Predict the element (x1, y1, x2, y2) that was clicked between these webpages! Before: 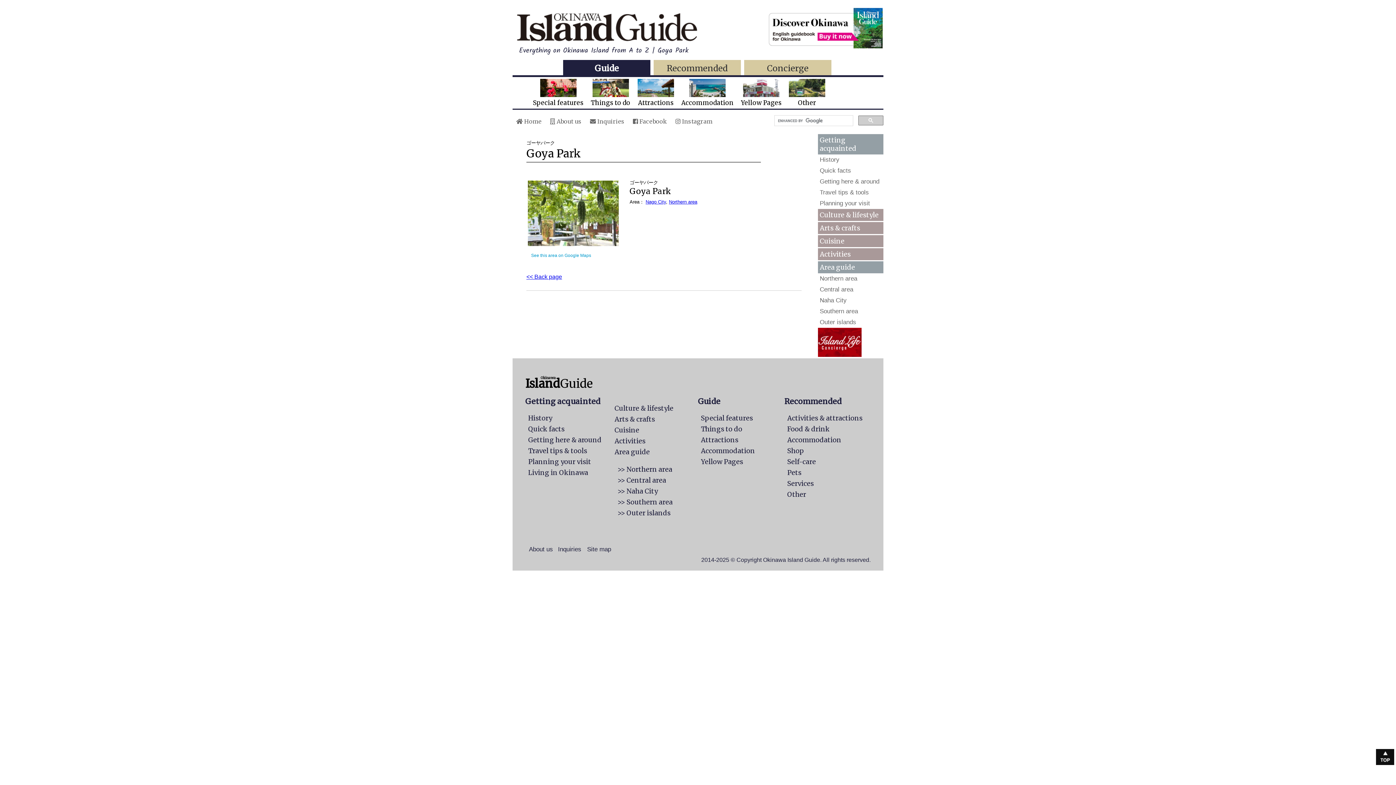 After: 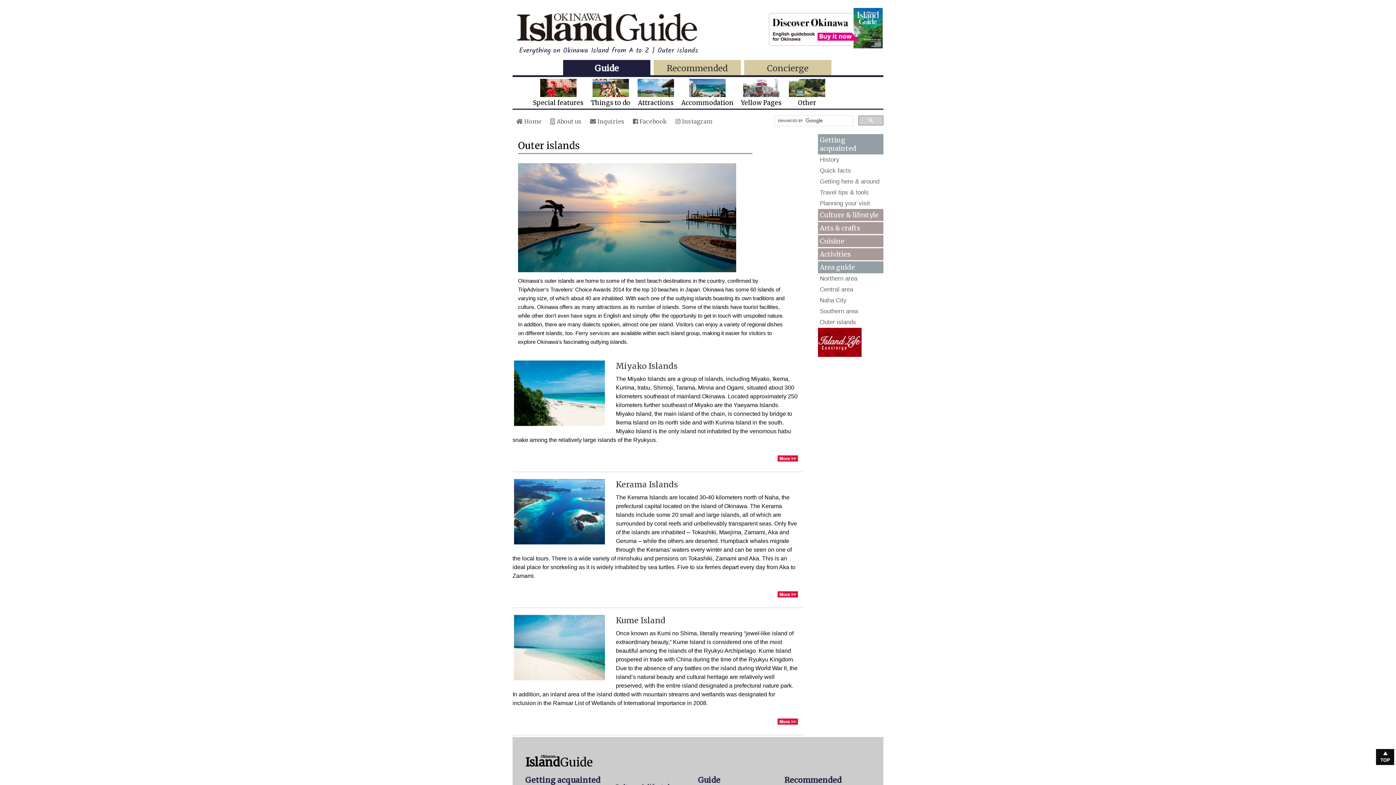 Action: label: Outer islands bbox: (818, 317, 883, 328)